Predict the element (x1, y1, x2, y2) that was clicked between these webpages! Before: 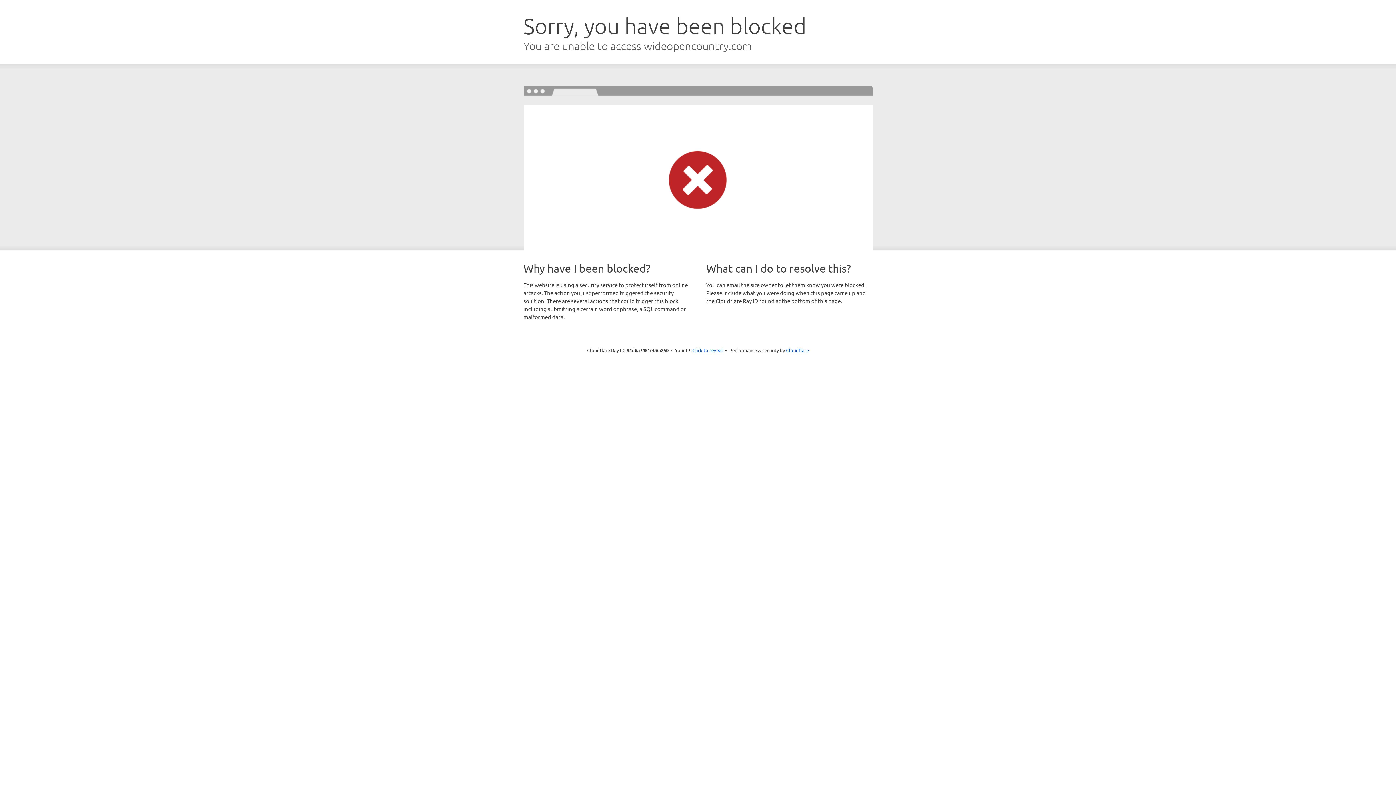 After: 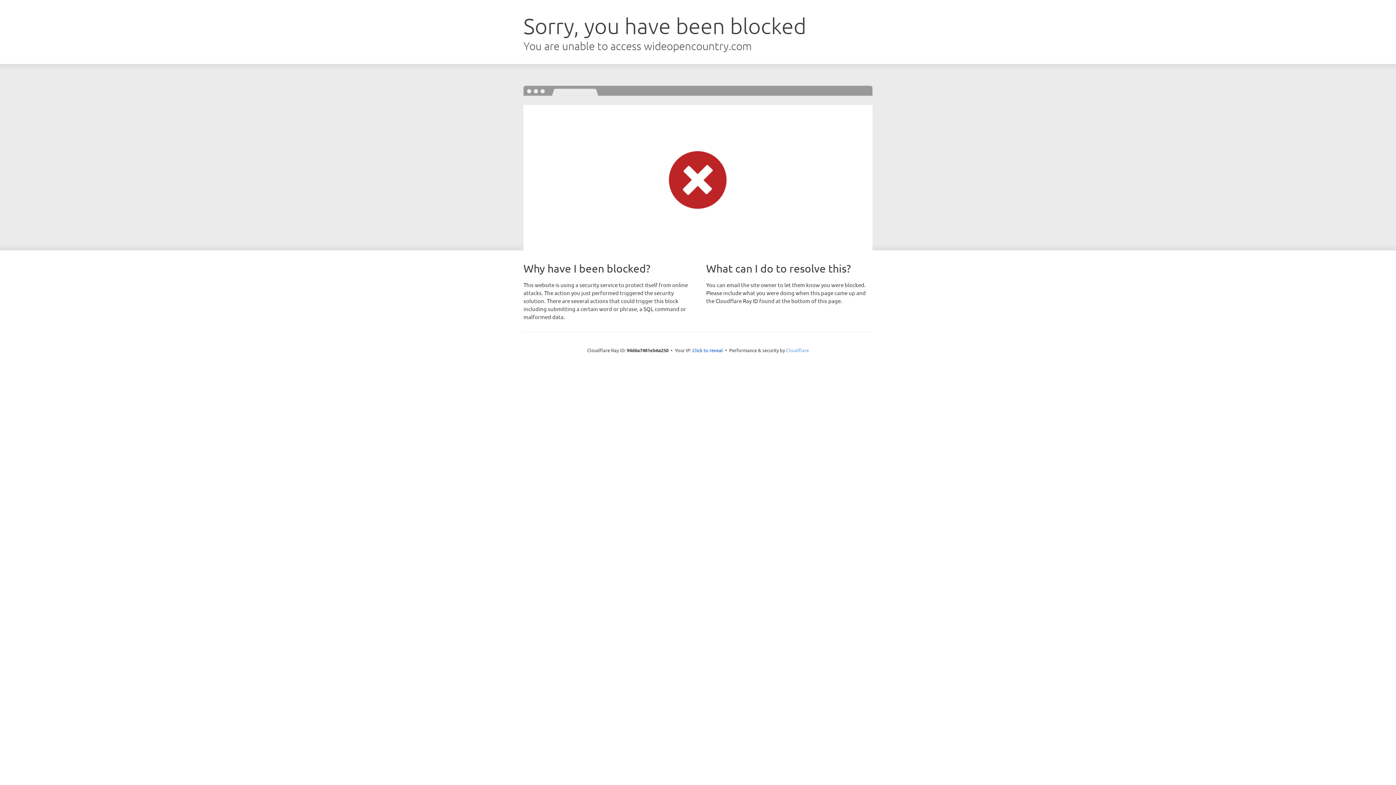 Action: label: Cloudflare bbox: (786, 347, 809, 353)